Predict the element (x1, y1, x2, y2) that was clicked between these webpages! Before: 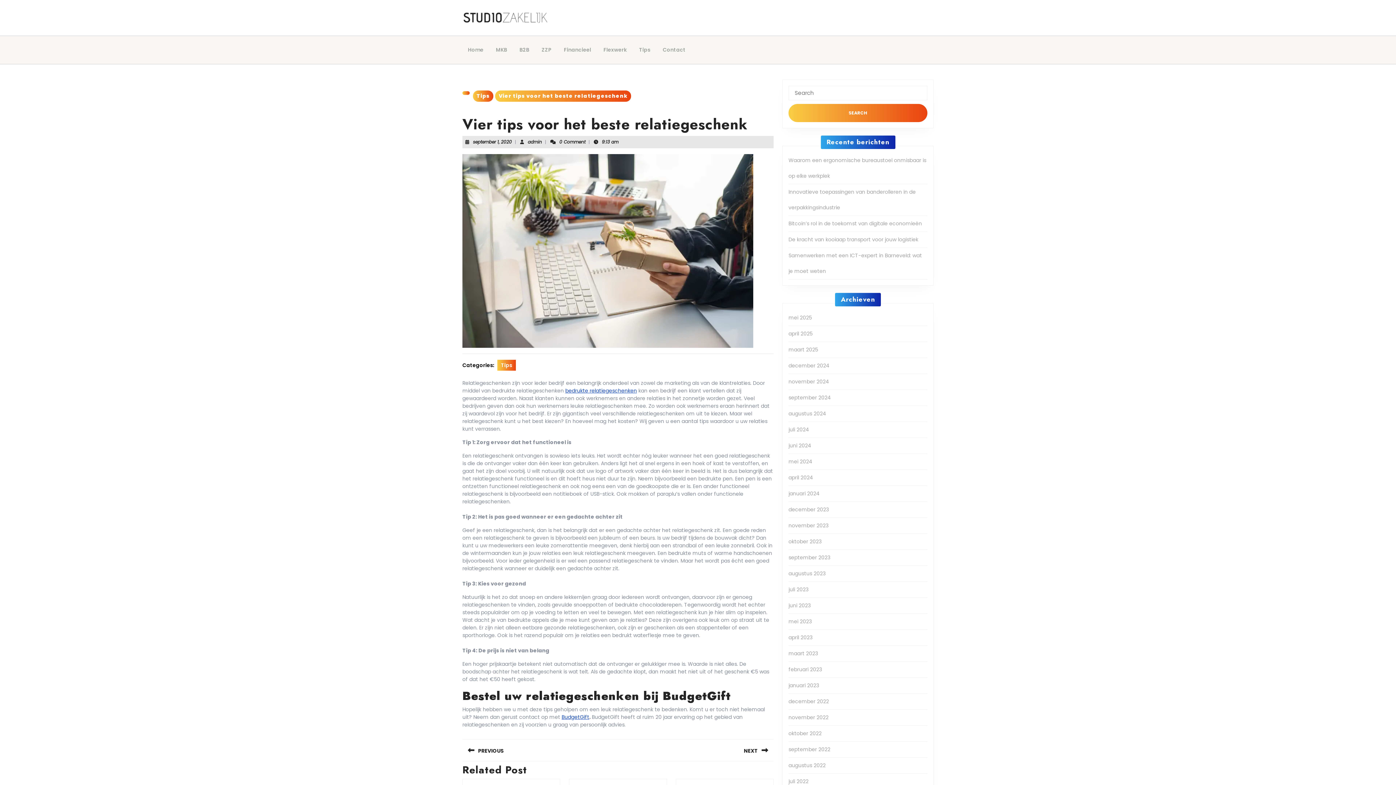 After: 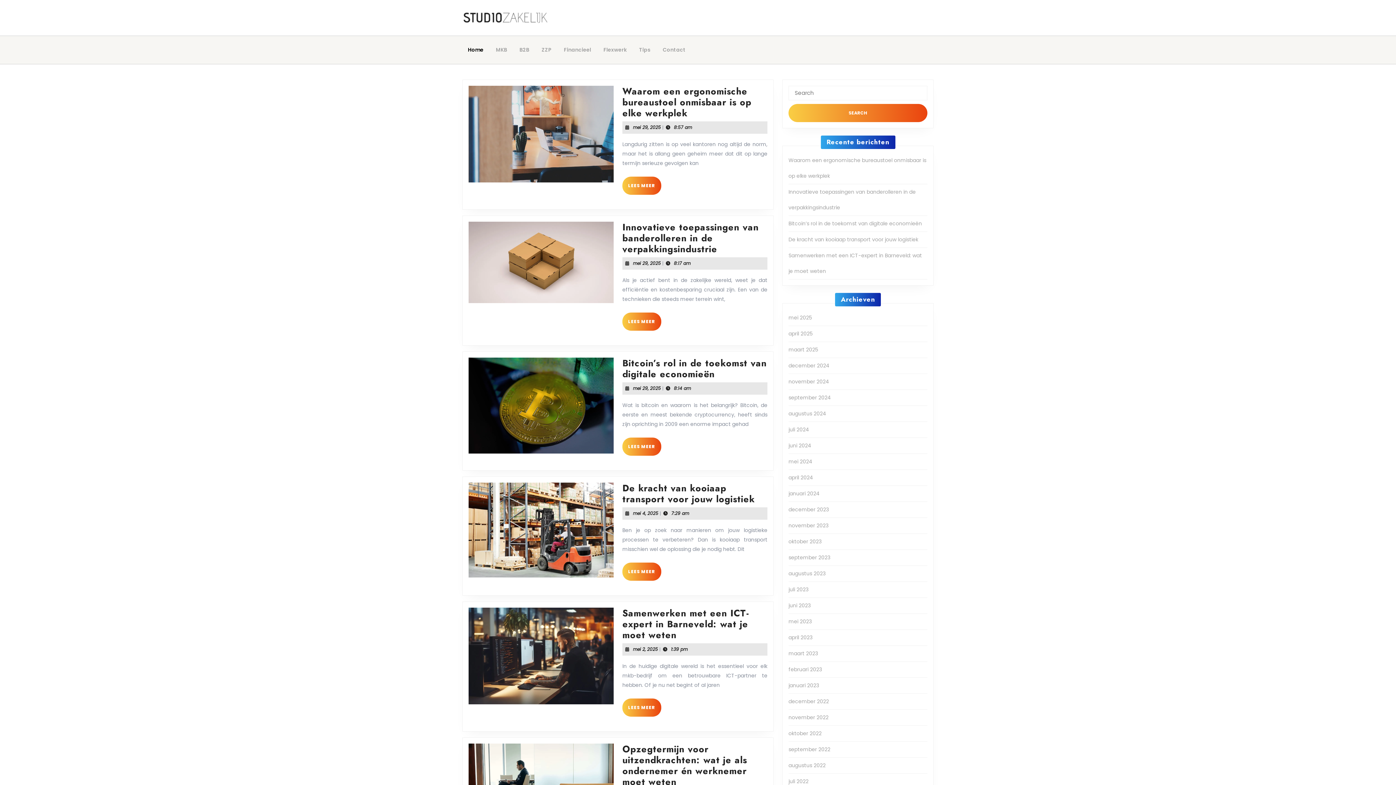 Action: label: Home bbox: (462, 41, 489, 58)